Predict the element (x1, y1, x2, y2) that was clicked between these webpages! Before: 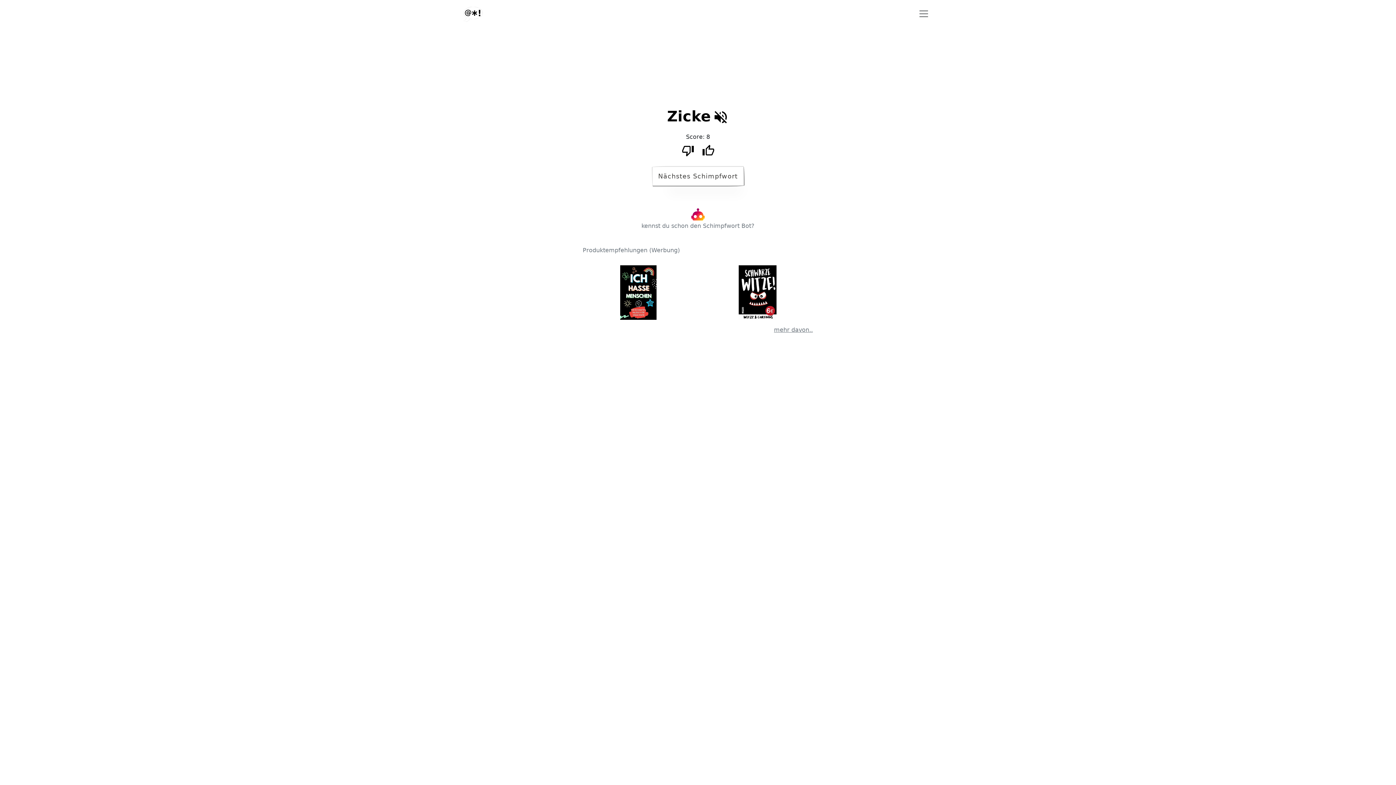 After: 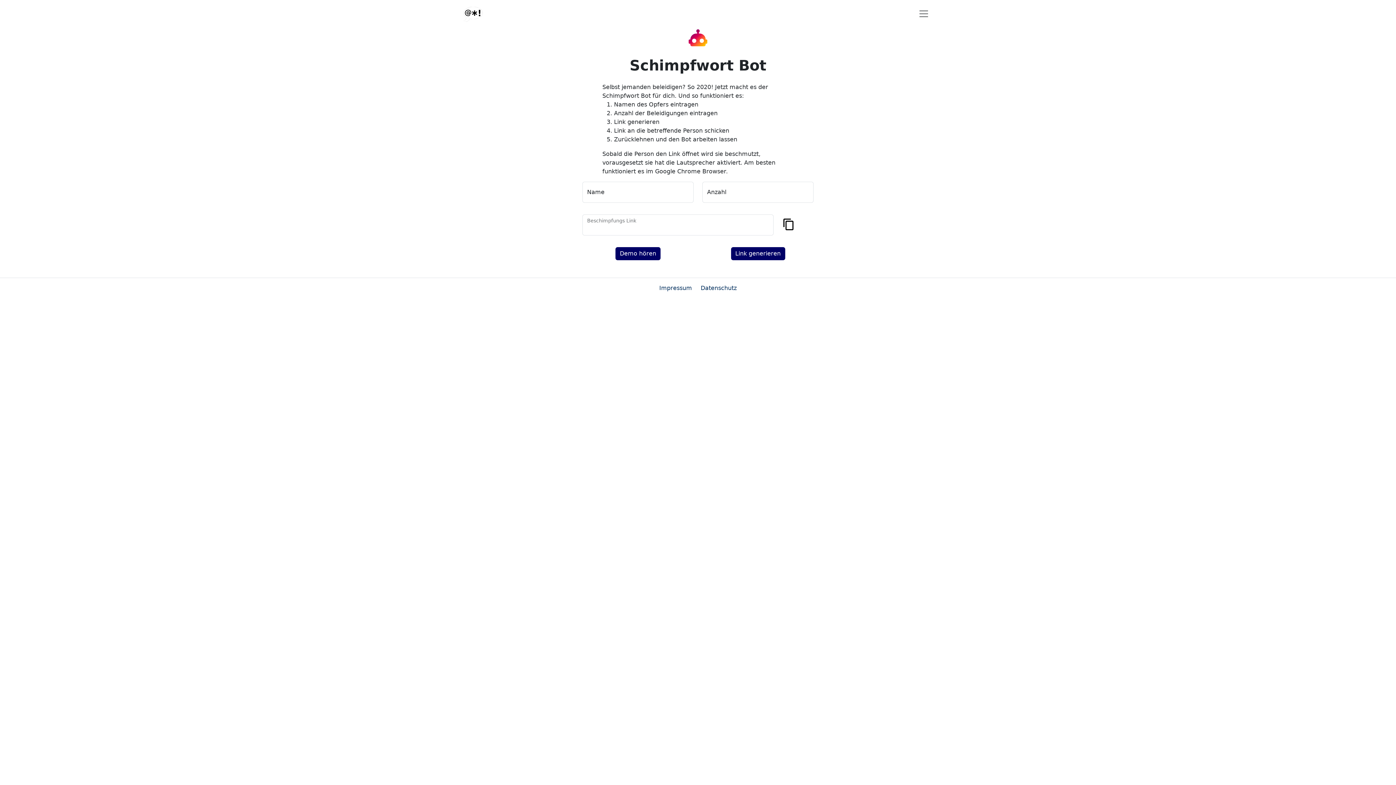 Action: label: kennst du schon den Schimpfwort Bot? bbox: (641, 222, 754, 229)